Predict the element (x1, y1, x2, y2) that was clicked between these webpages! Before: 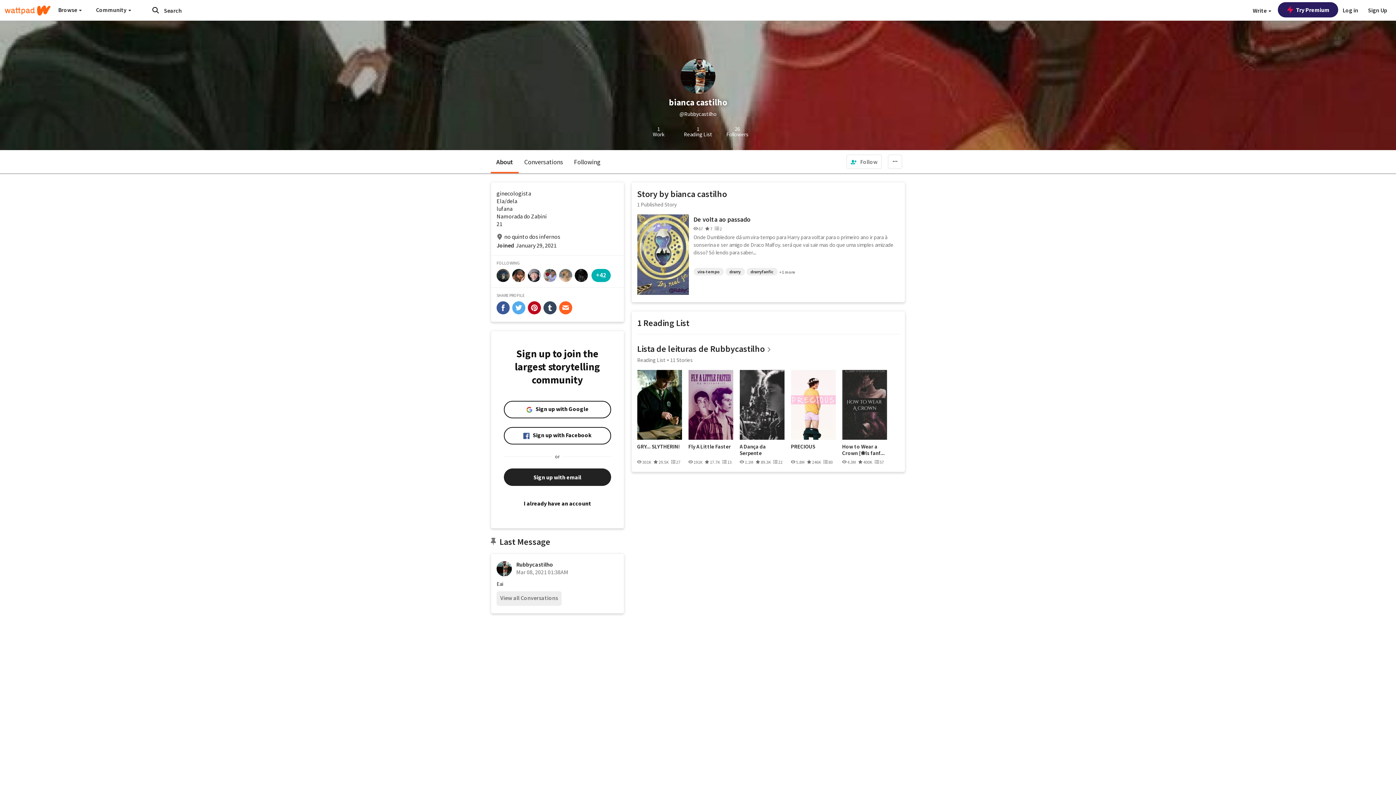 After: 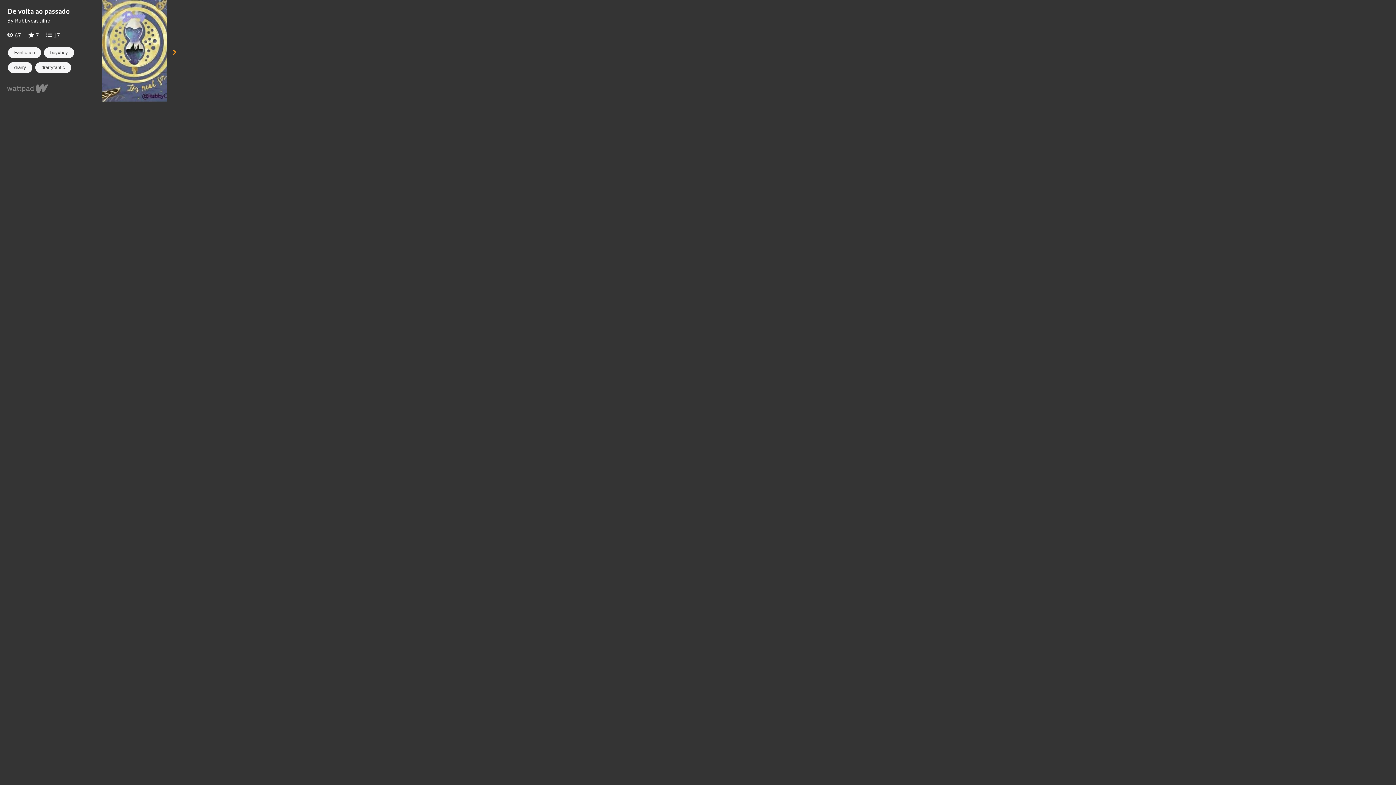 Action: bbox: (693, 214, 899, 224) label: De volta ao passado